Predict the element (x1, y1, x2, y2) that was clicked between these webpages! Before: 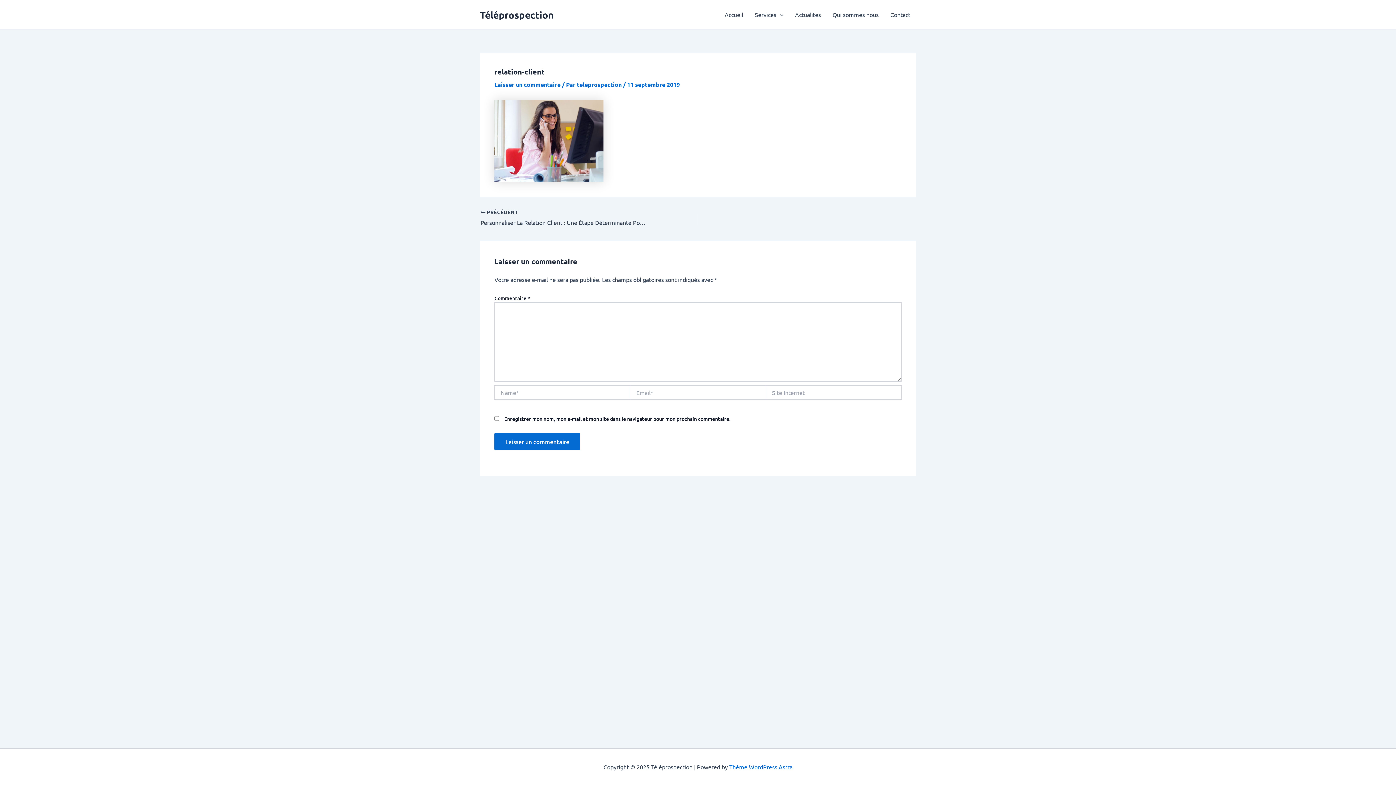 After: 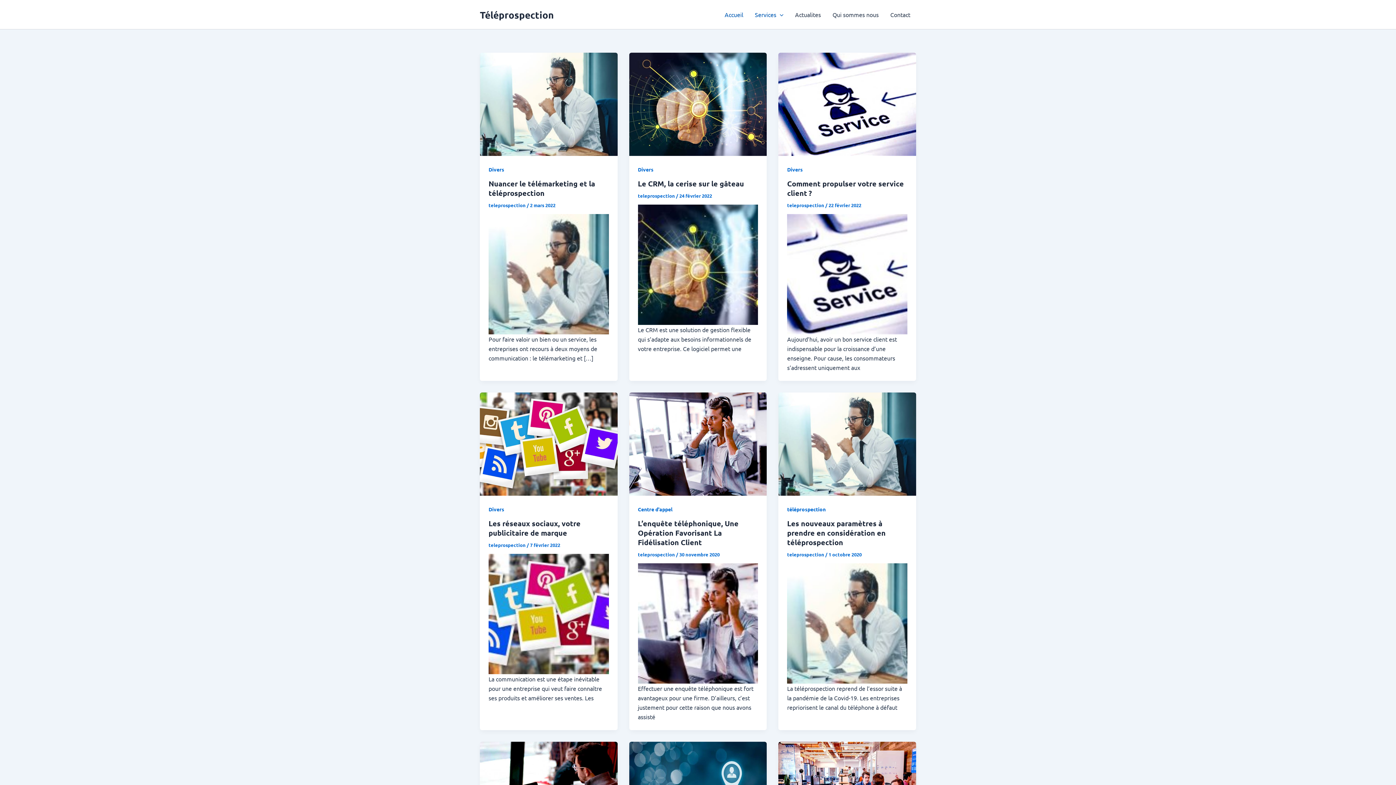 Action: bbox: (480, 8, 553, 20) label: Téléprospection